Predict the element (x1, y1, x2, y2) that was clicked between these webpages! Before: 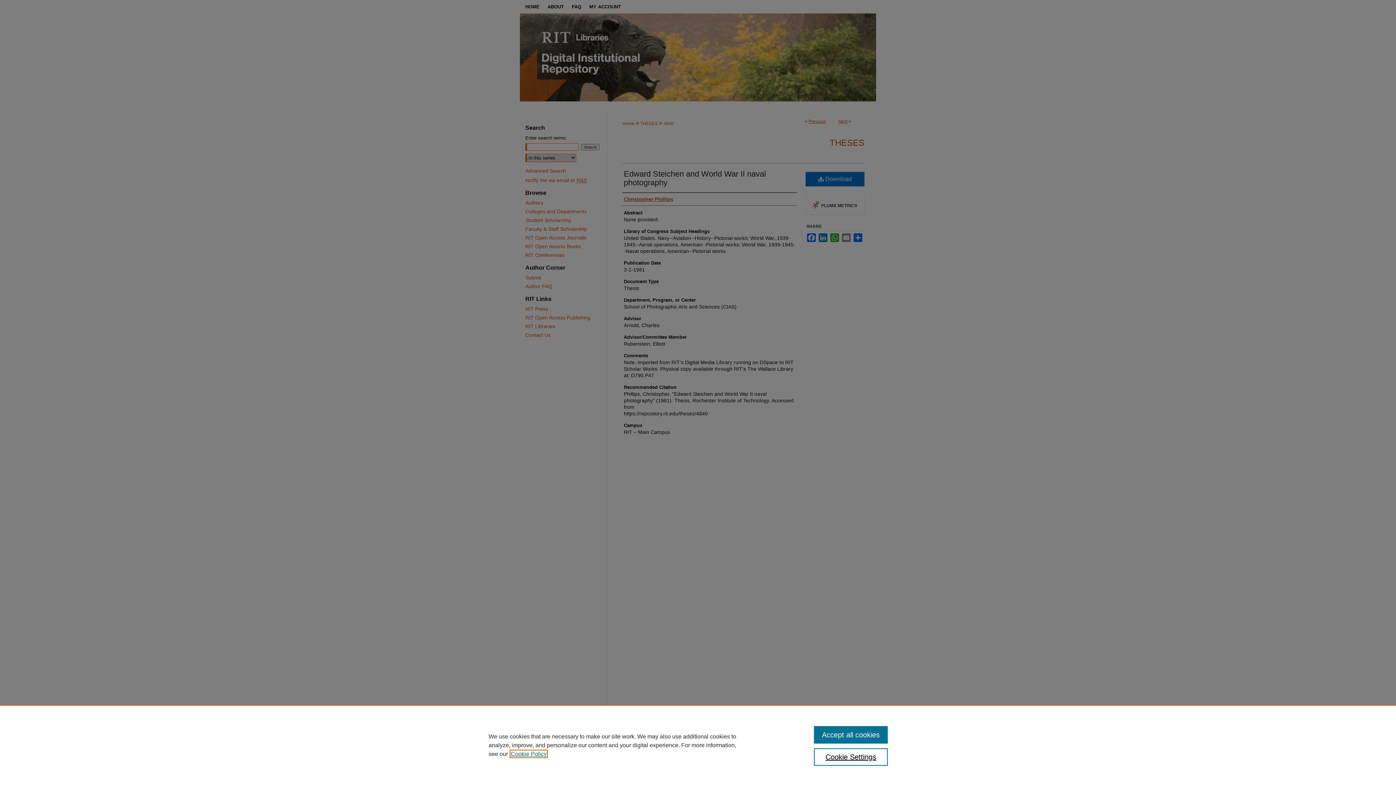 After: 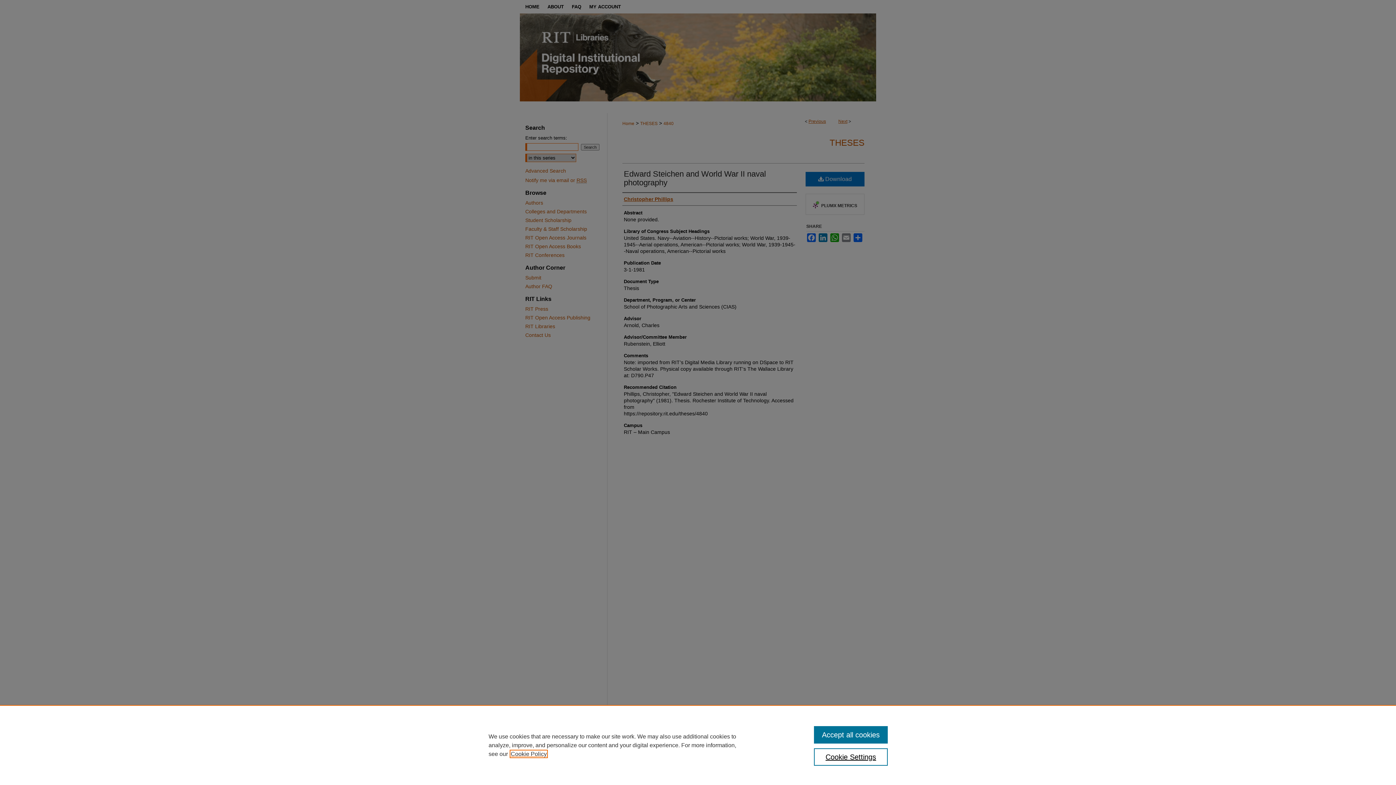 Action: label: , opens in a new tab bbox: (510, 751, 546, 757)